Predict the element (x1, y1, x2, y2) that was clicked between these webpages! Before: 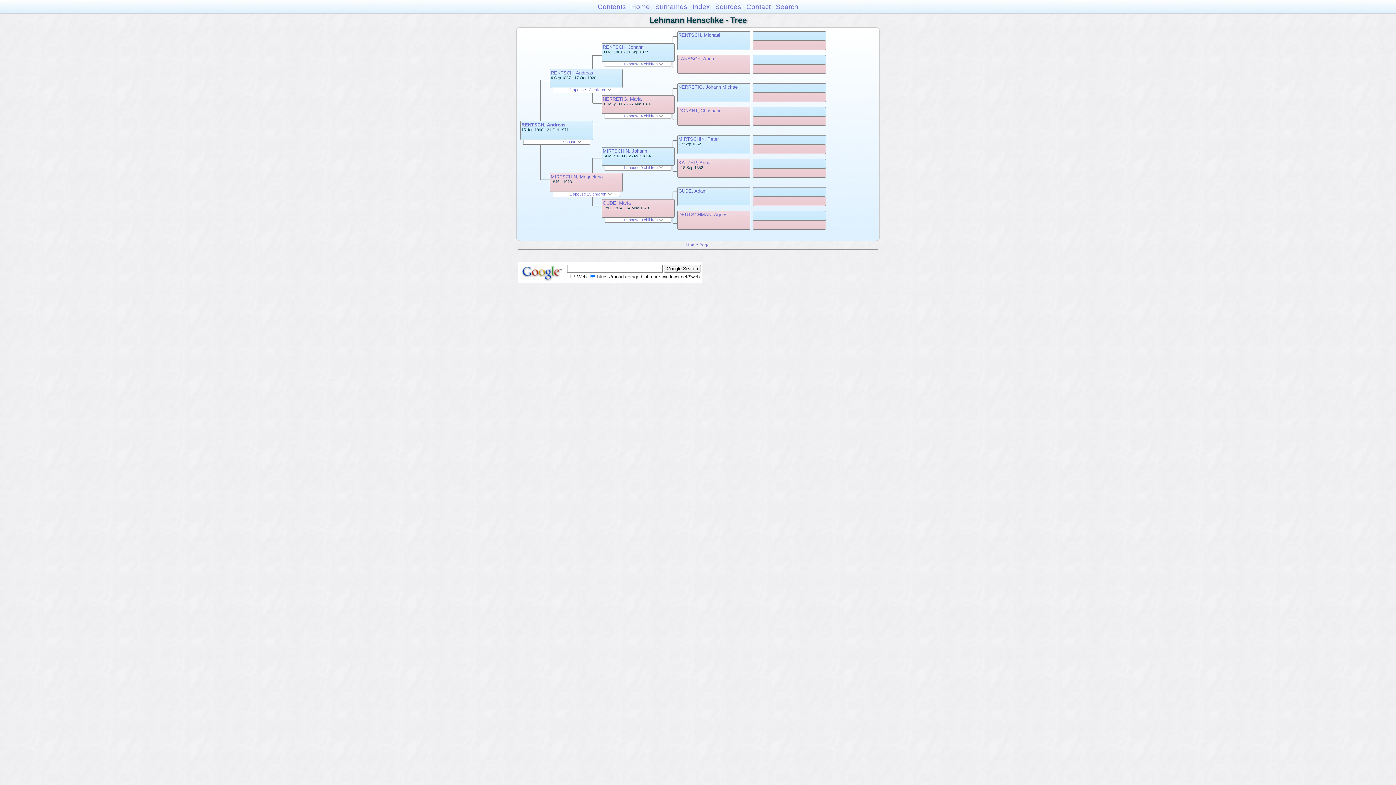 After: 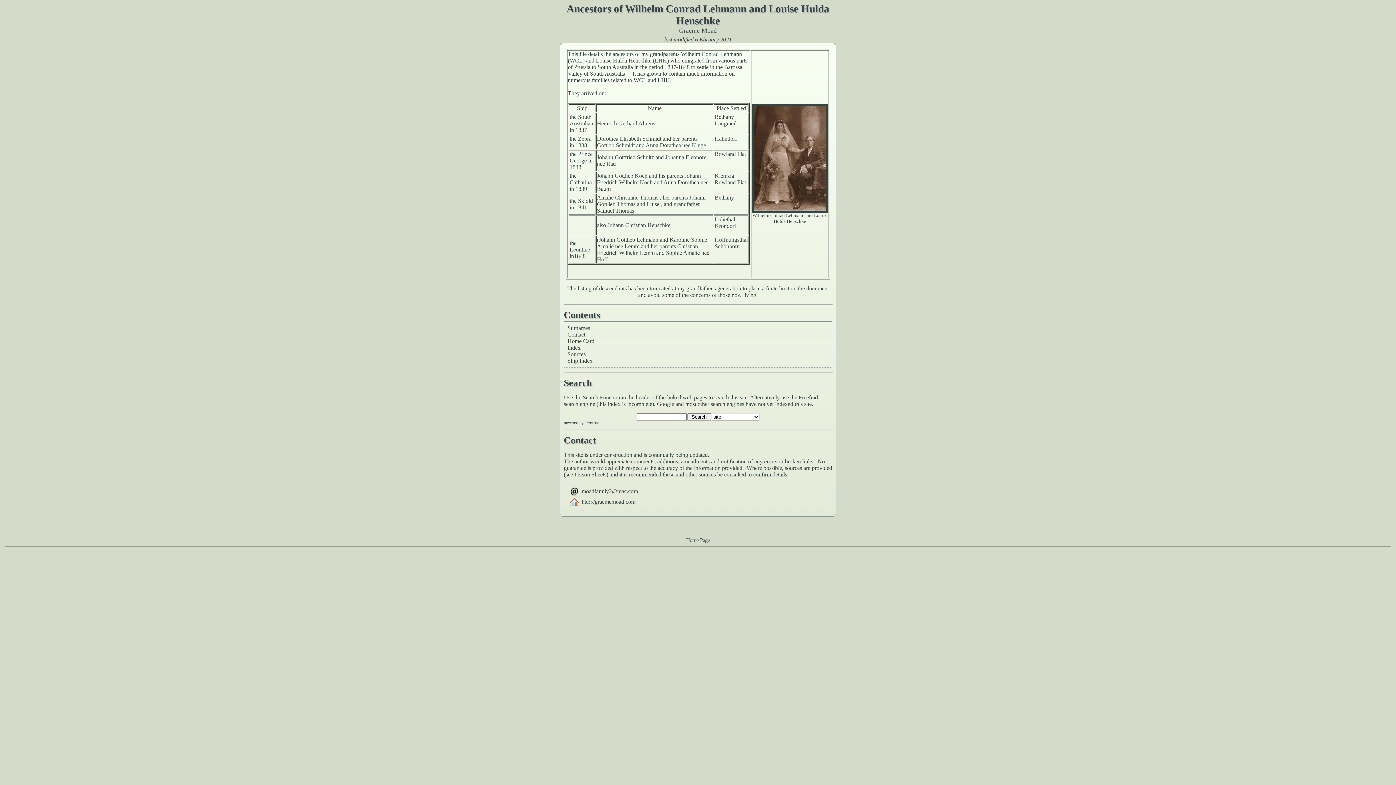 Action: bbox: (746, 2, 770, 10) label: Contact